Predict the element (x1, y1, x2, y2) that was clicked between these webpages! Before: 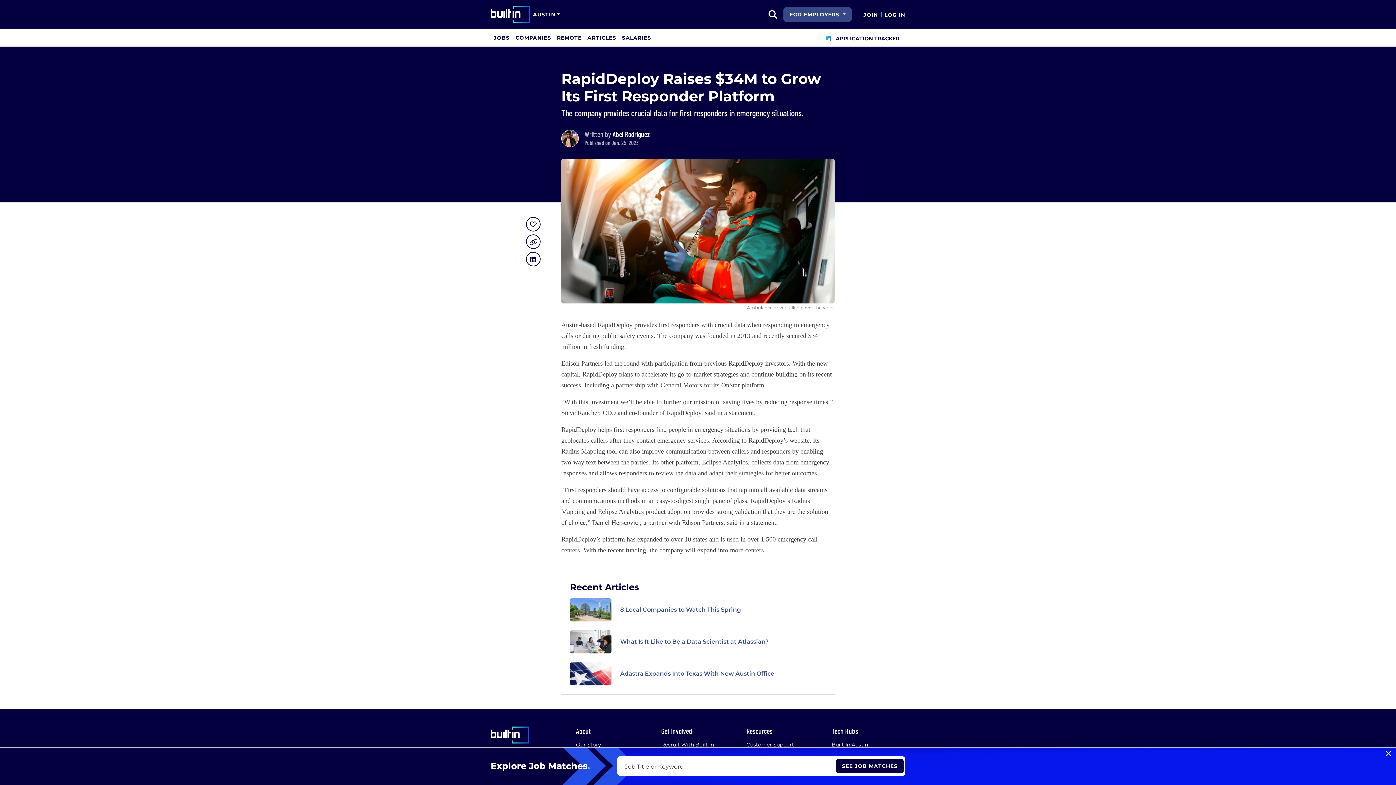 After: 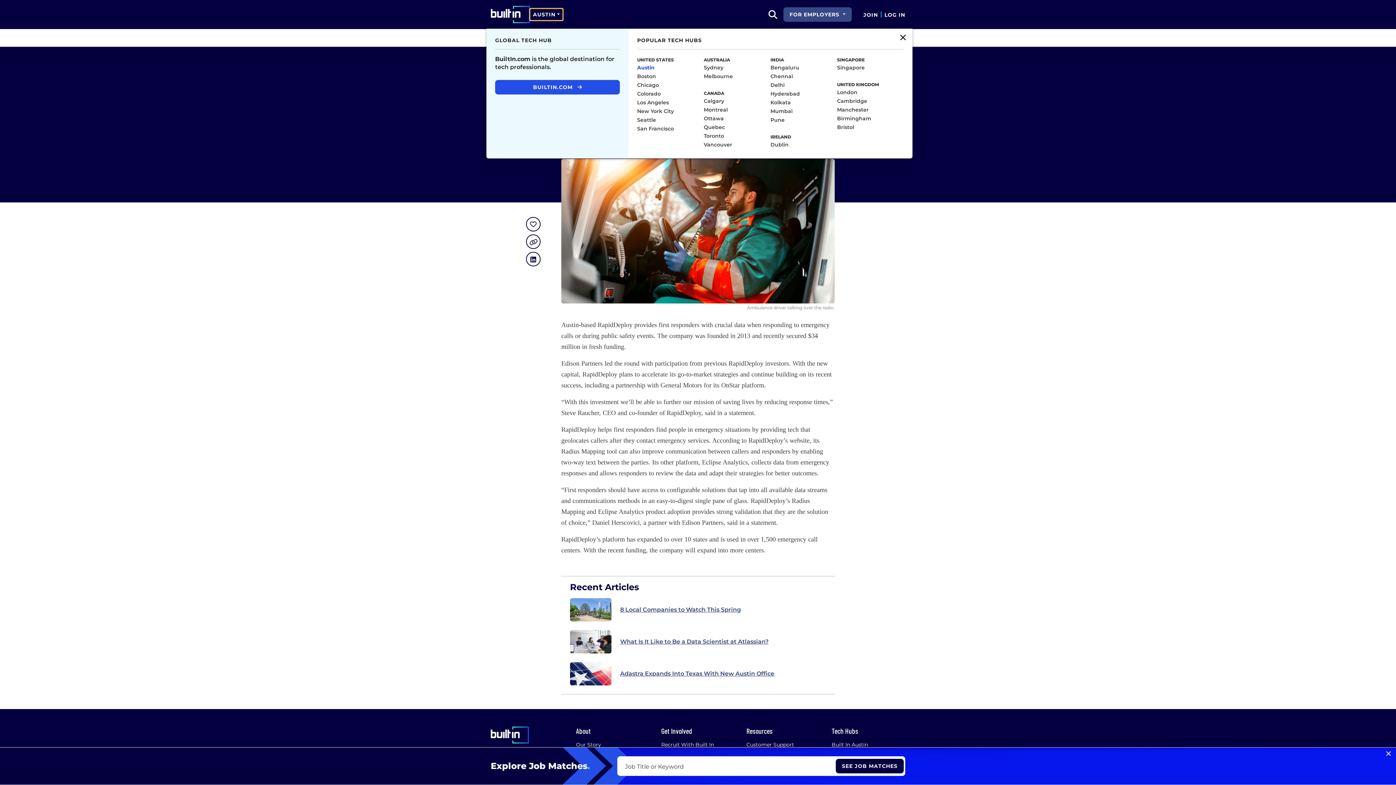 Action: bbox: (530, 8, 562, 20) label: Site Dropdown button